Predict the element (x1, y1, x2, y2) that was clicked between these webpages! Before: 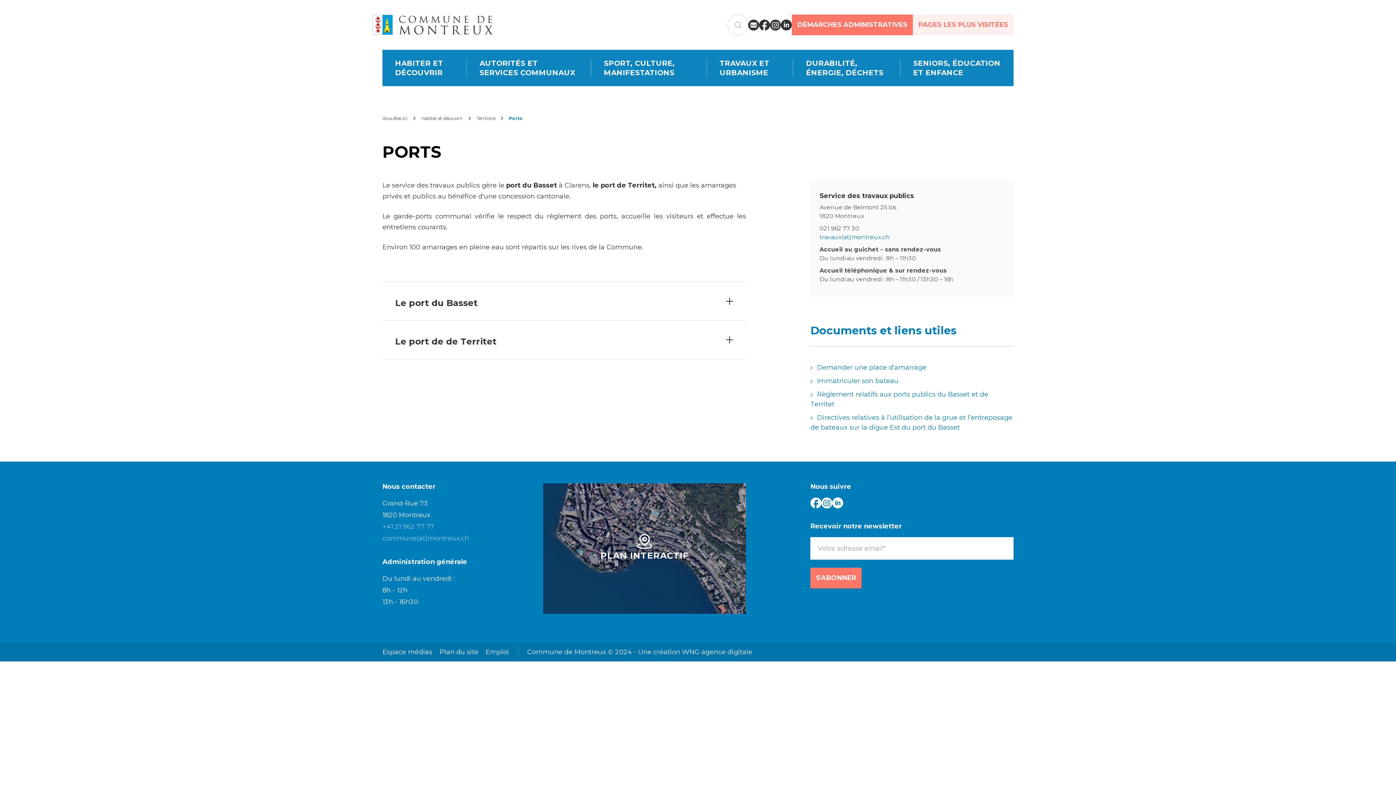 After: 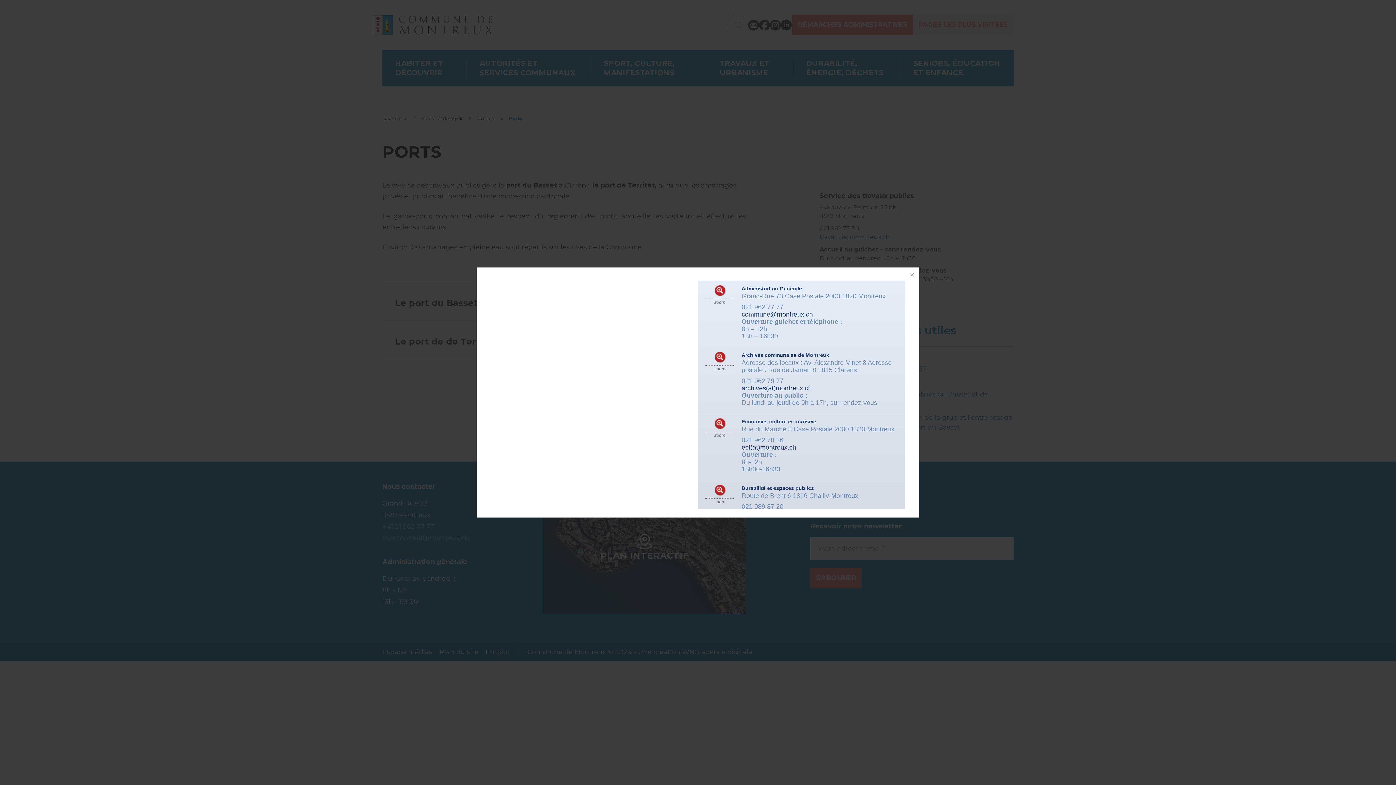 Action: bbox: (543, 483, 746, 614) label: PLAN INTERACTIF